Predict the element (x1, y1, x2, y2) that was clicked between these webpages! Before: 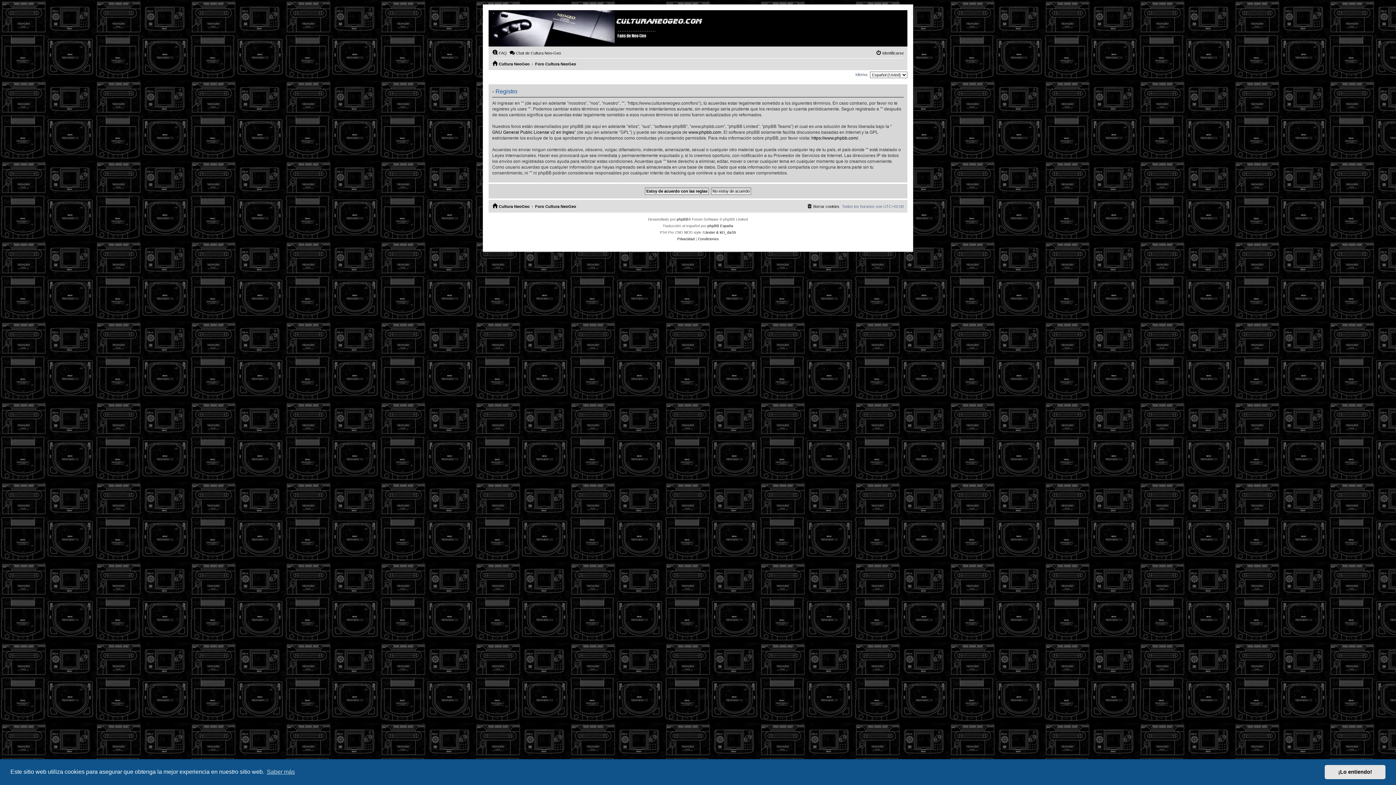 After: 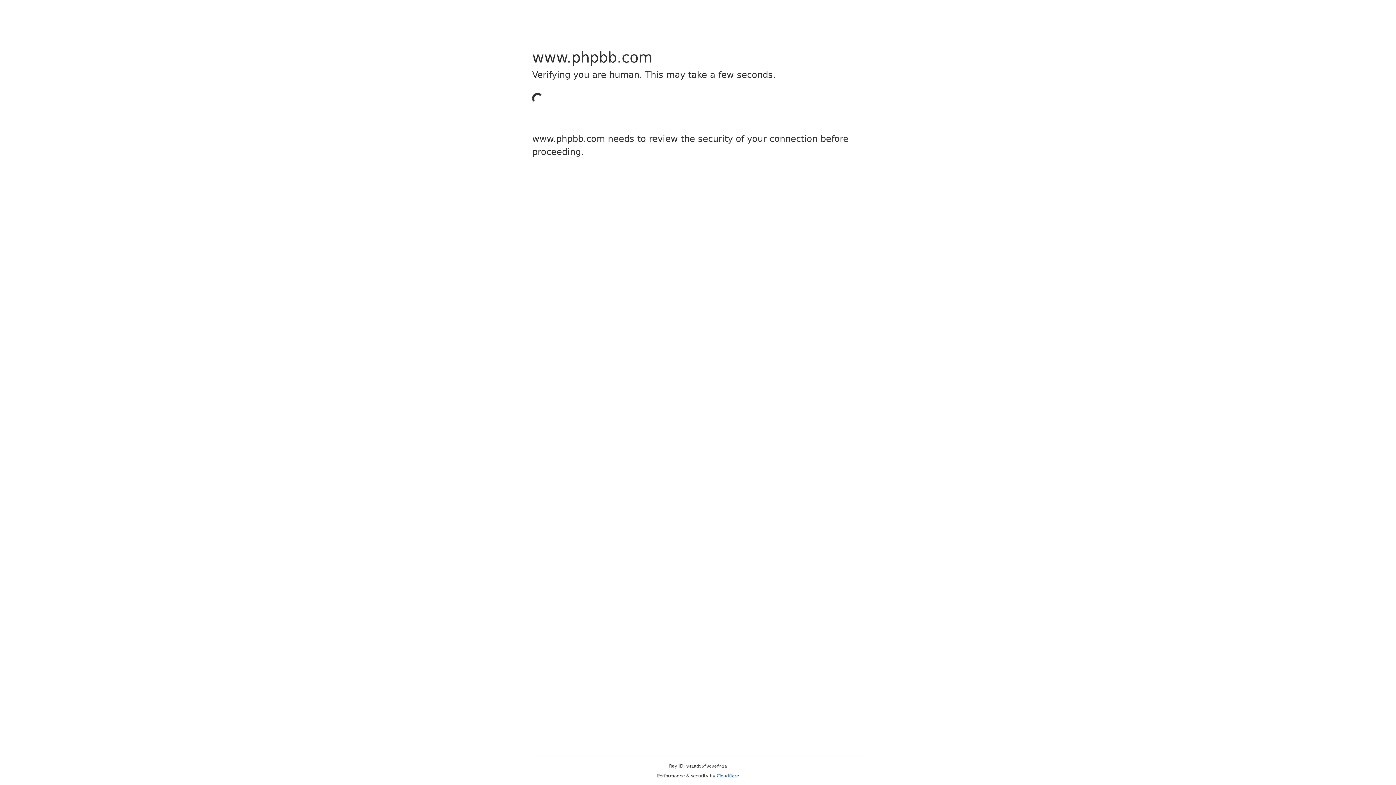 Action: bbox: (688, 129, 721, 135) label: www.phpbb.com